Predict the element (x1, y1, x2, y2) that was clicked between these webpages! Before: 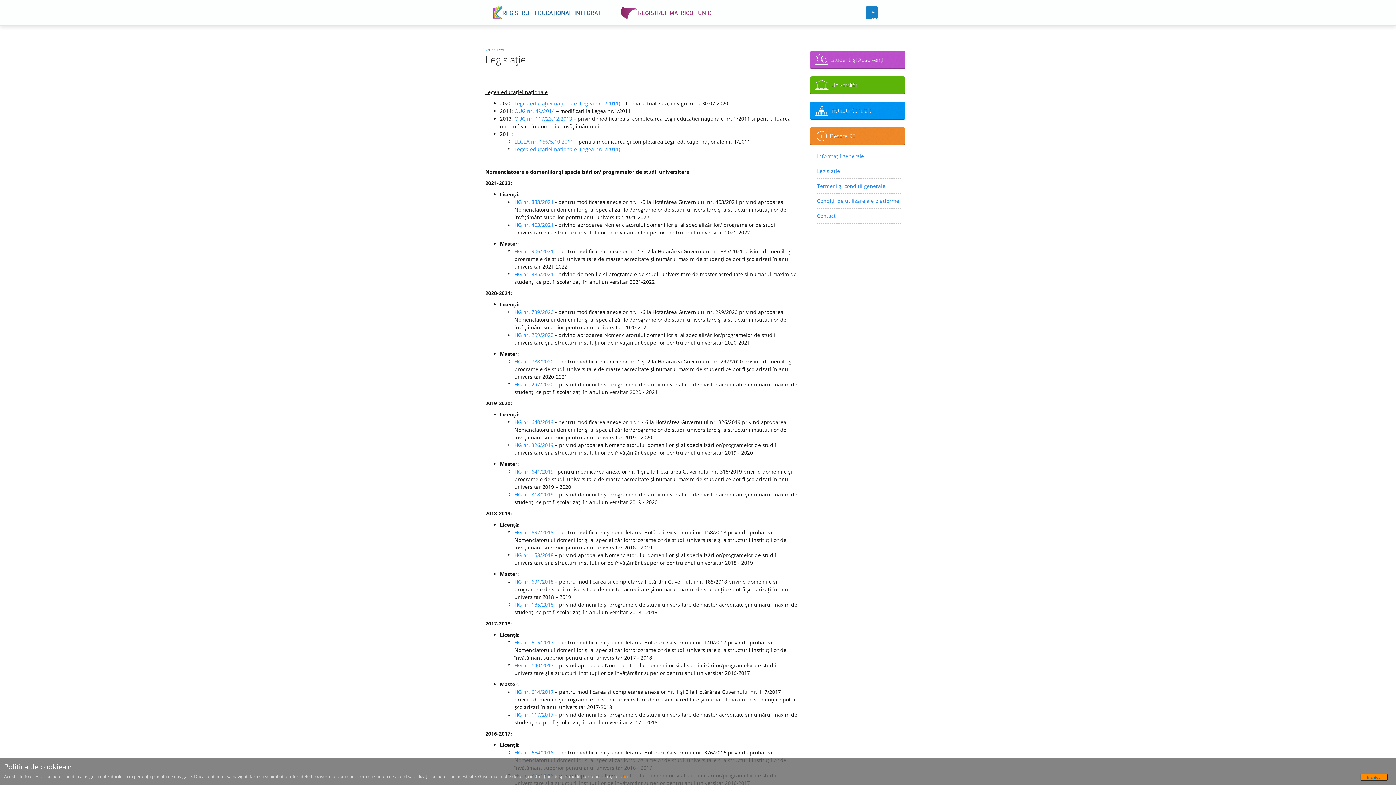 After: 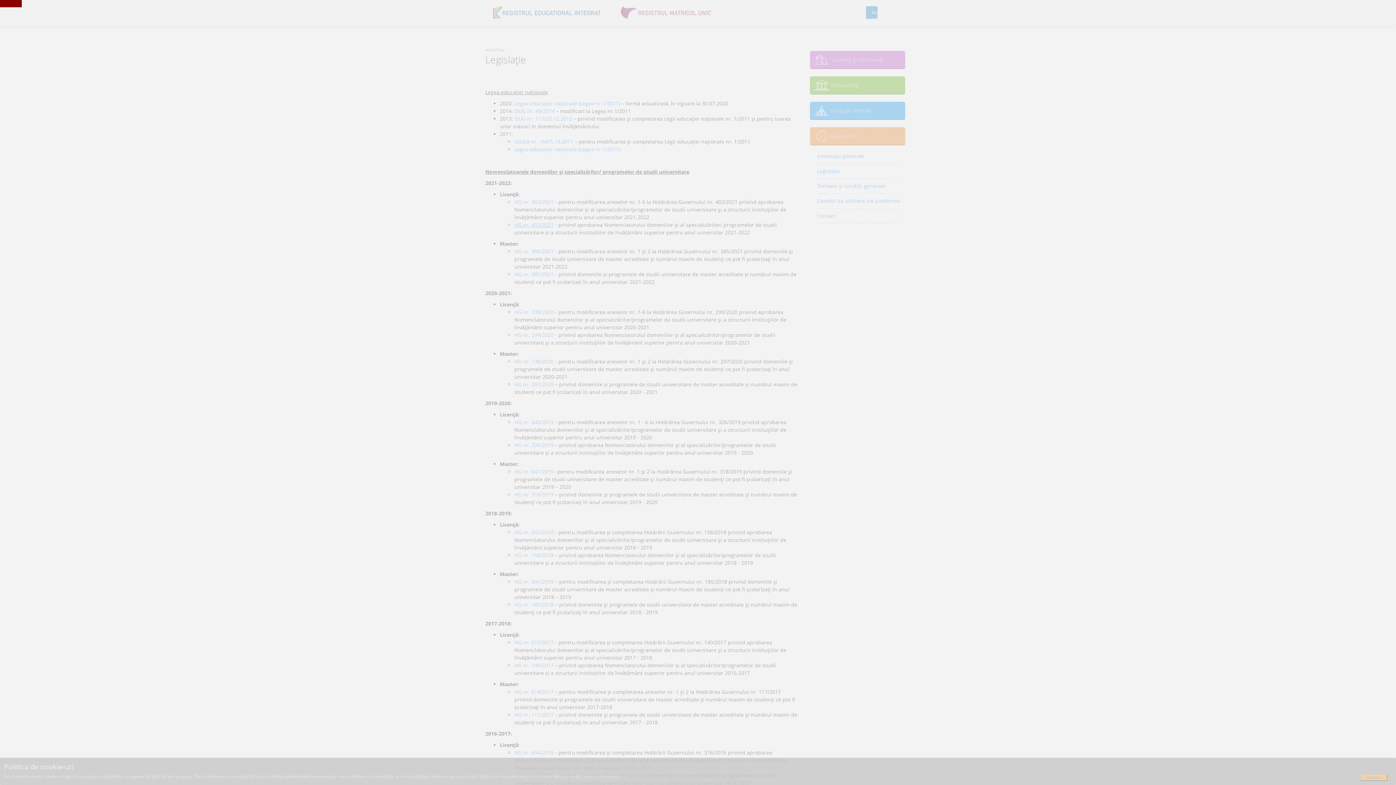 Action: bbox: (514, 221, 553, 228) label: HG nr. 403/2021